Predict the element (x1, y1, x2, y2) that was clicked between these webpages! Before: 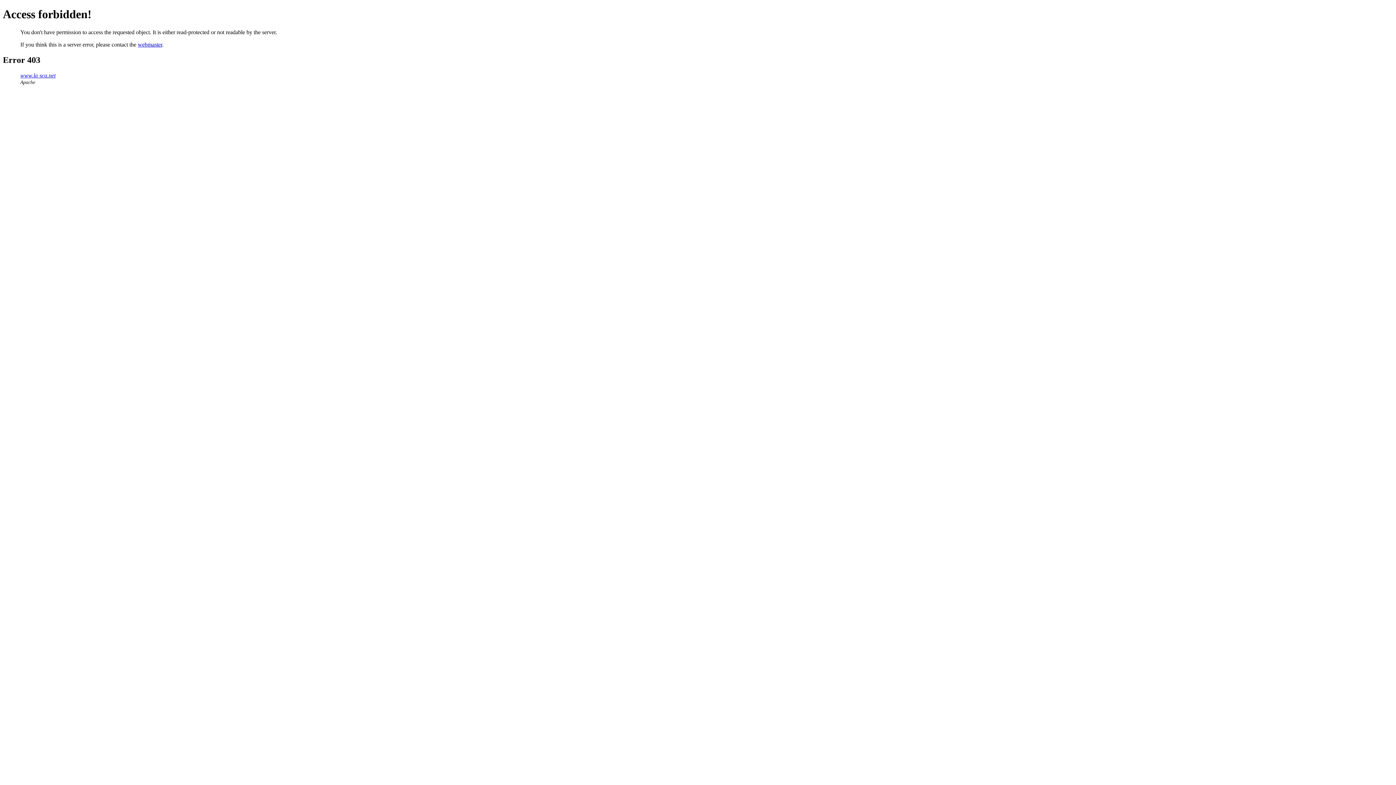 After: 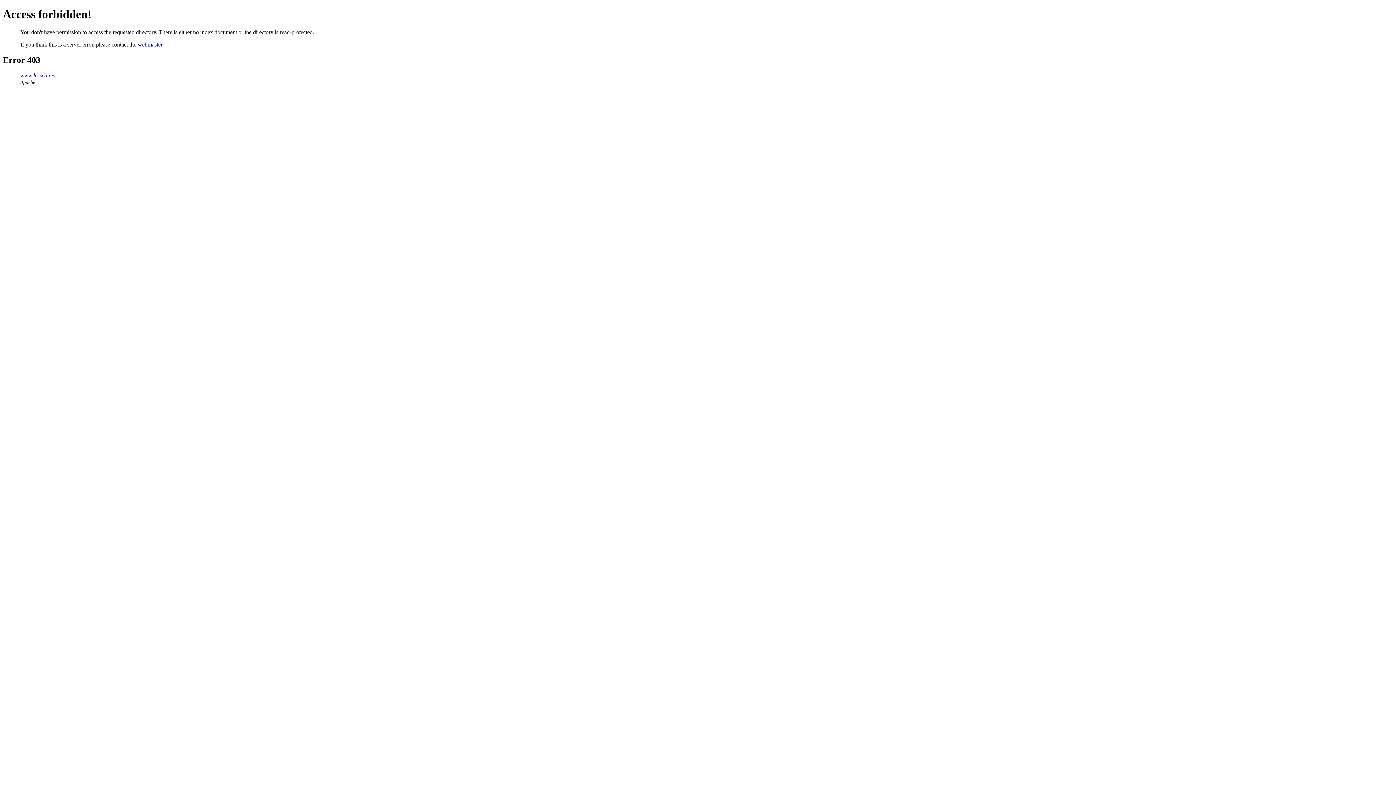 Action: bbox: (20, 72, 55, 78) label: www.la-sca.net